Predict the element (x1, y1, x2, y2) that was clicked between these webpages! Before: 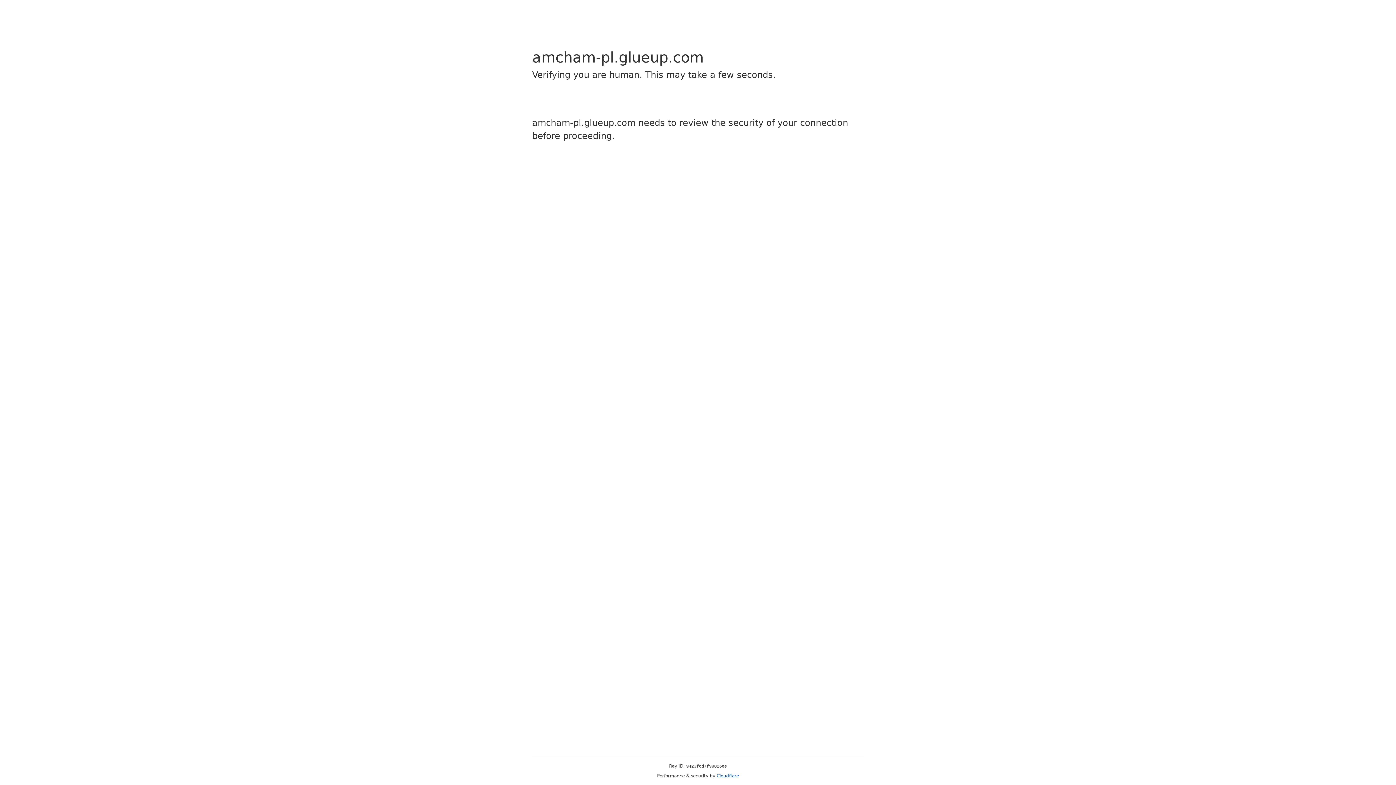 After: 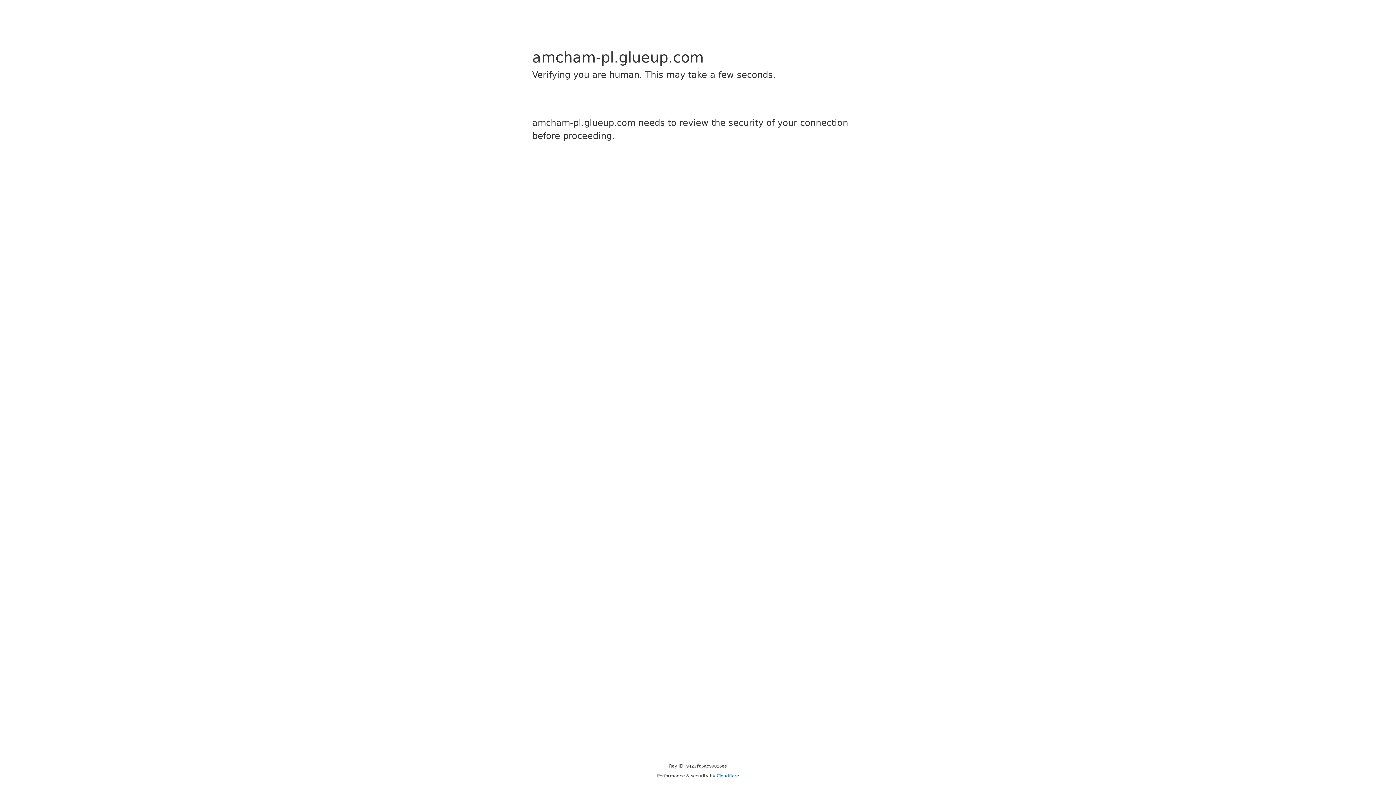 Action: bbox: (716, 773, 739, 778) label: Cloudflare